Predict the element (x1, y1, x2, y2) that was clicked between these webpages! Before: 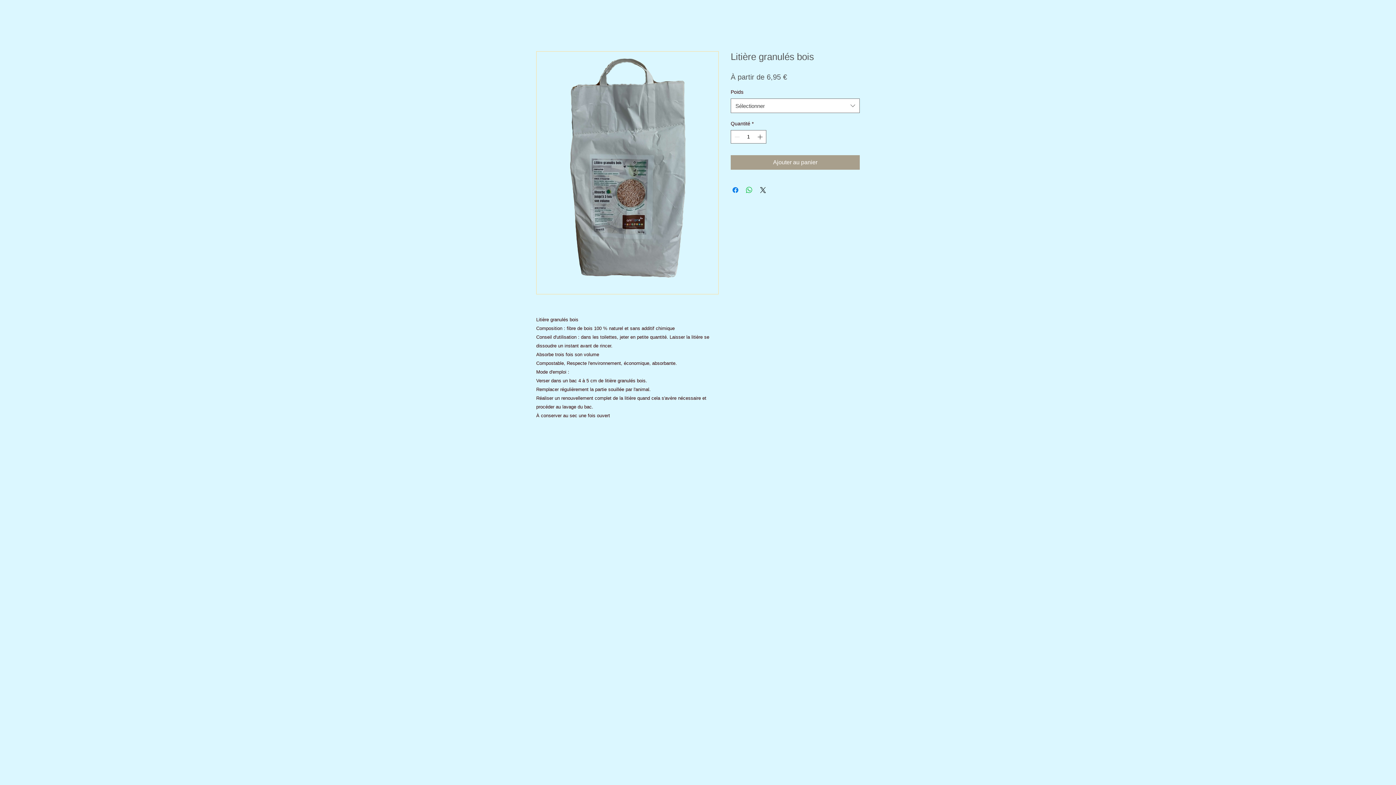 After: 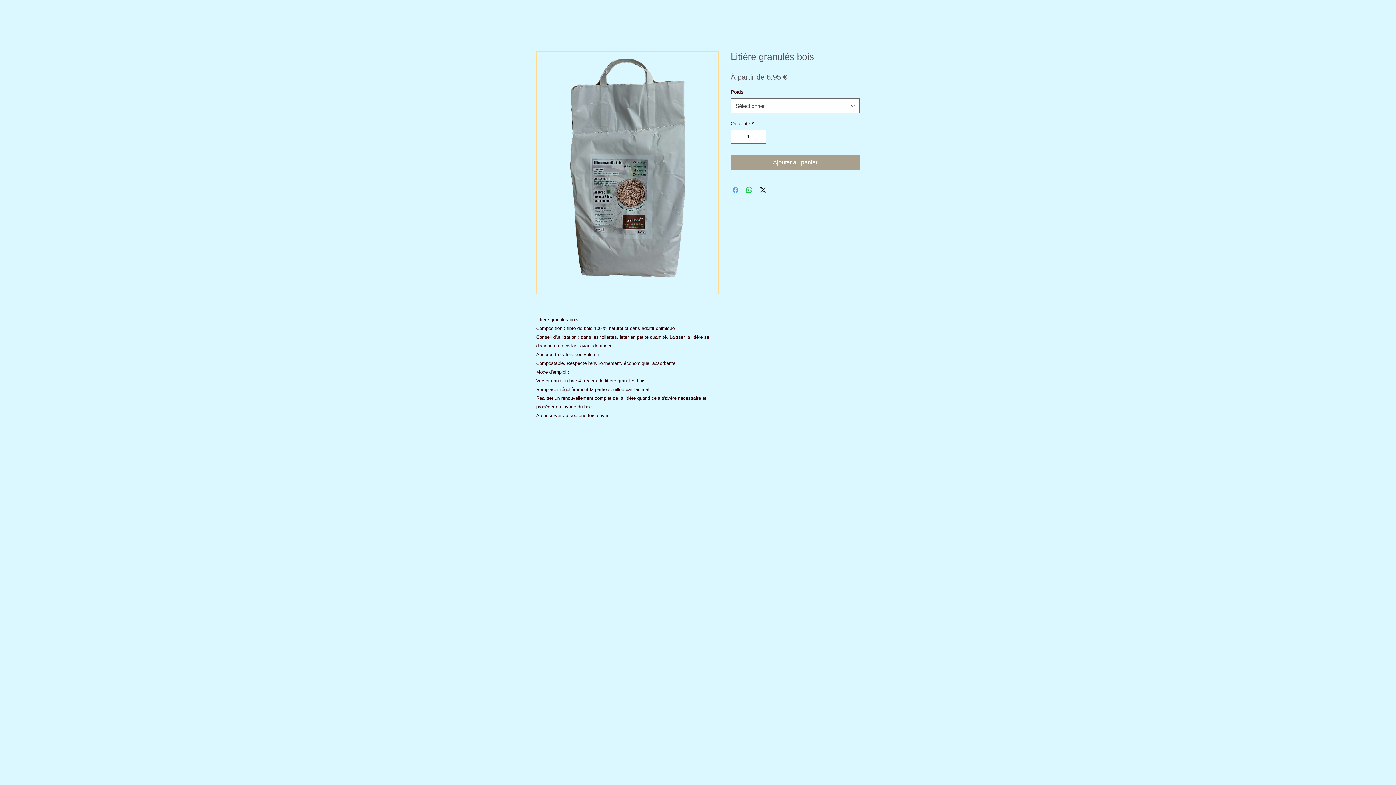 Action: bbox: (731, 185, 740, 194) label: Partagez sur Facebook